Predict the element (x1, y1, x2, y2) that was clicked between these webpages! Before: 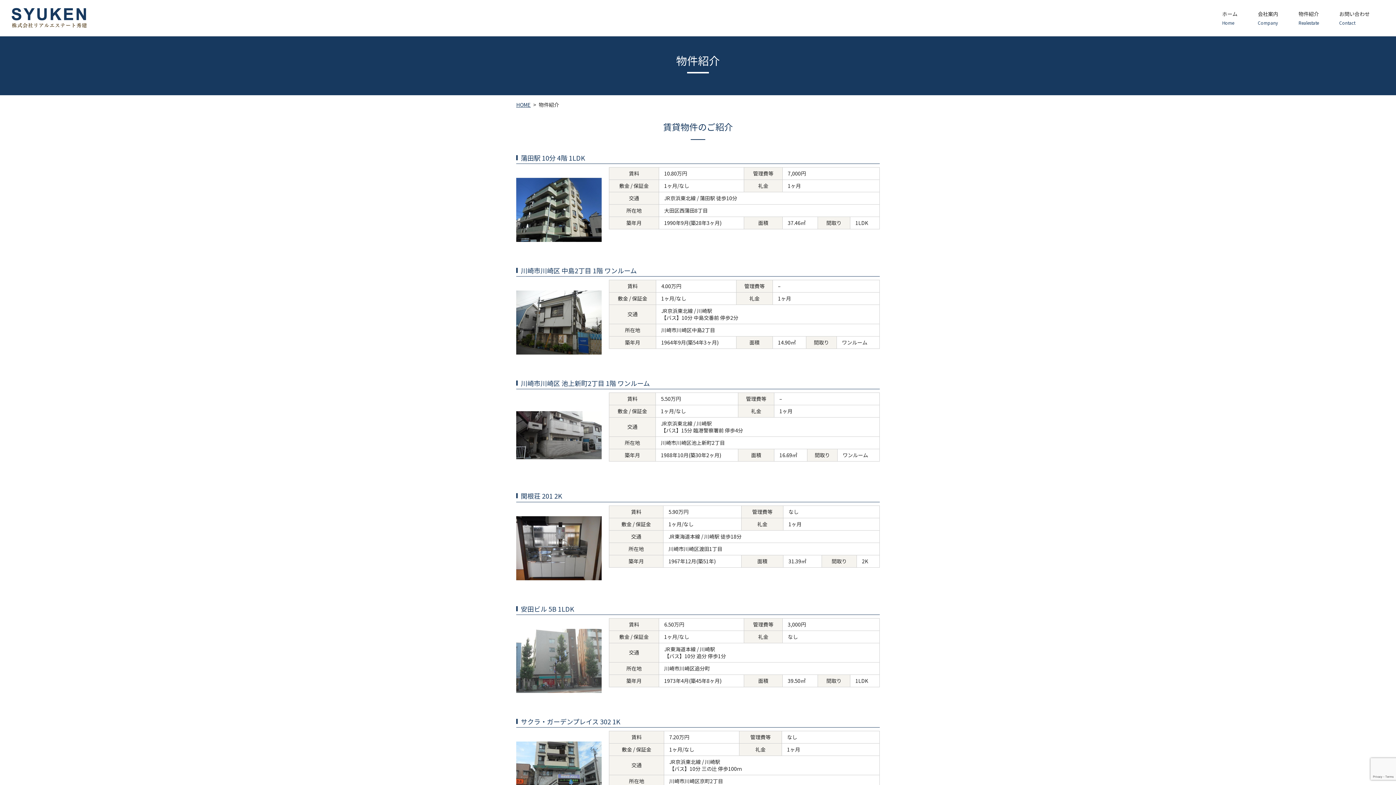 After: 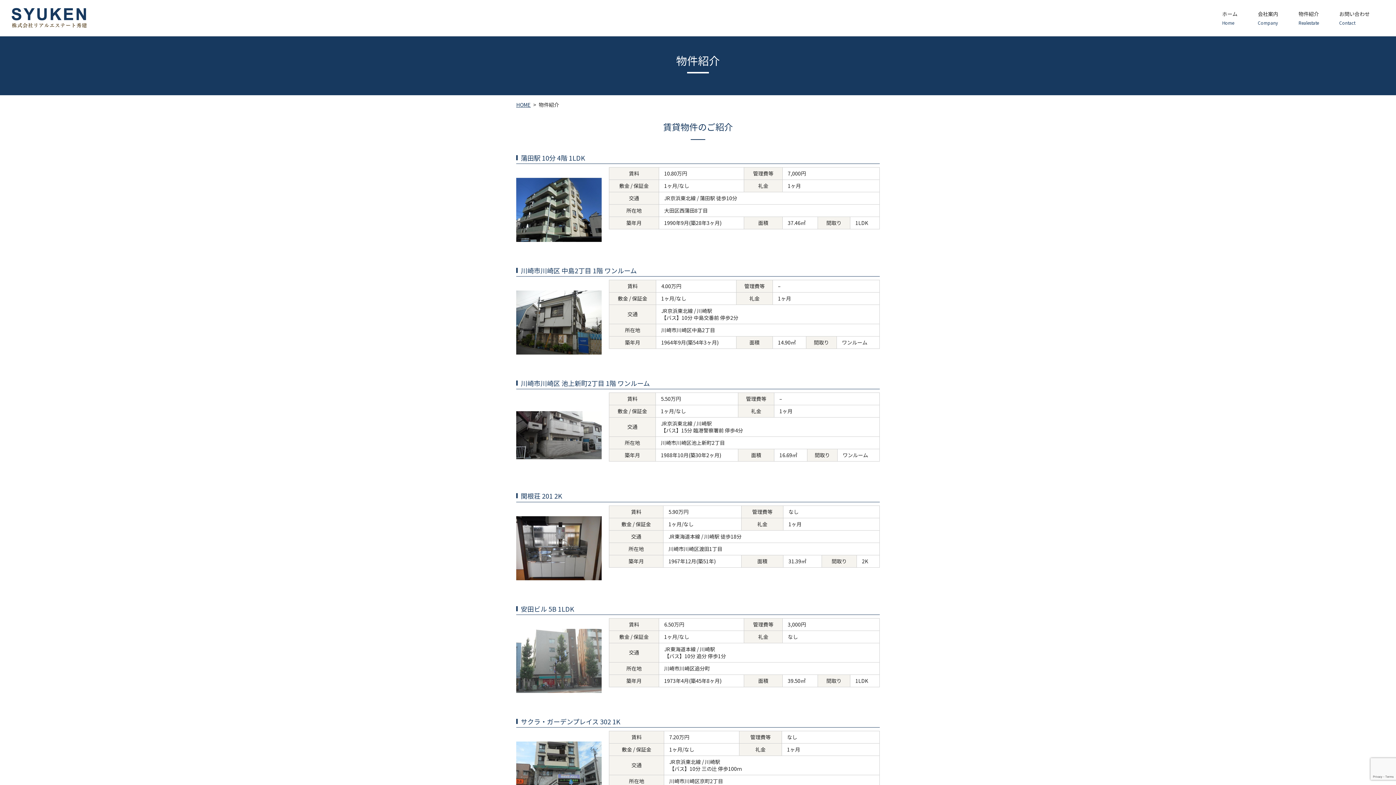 Action: bbox: (1288, 0, 1329, 36) label: 物件紹介
Realestate